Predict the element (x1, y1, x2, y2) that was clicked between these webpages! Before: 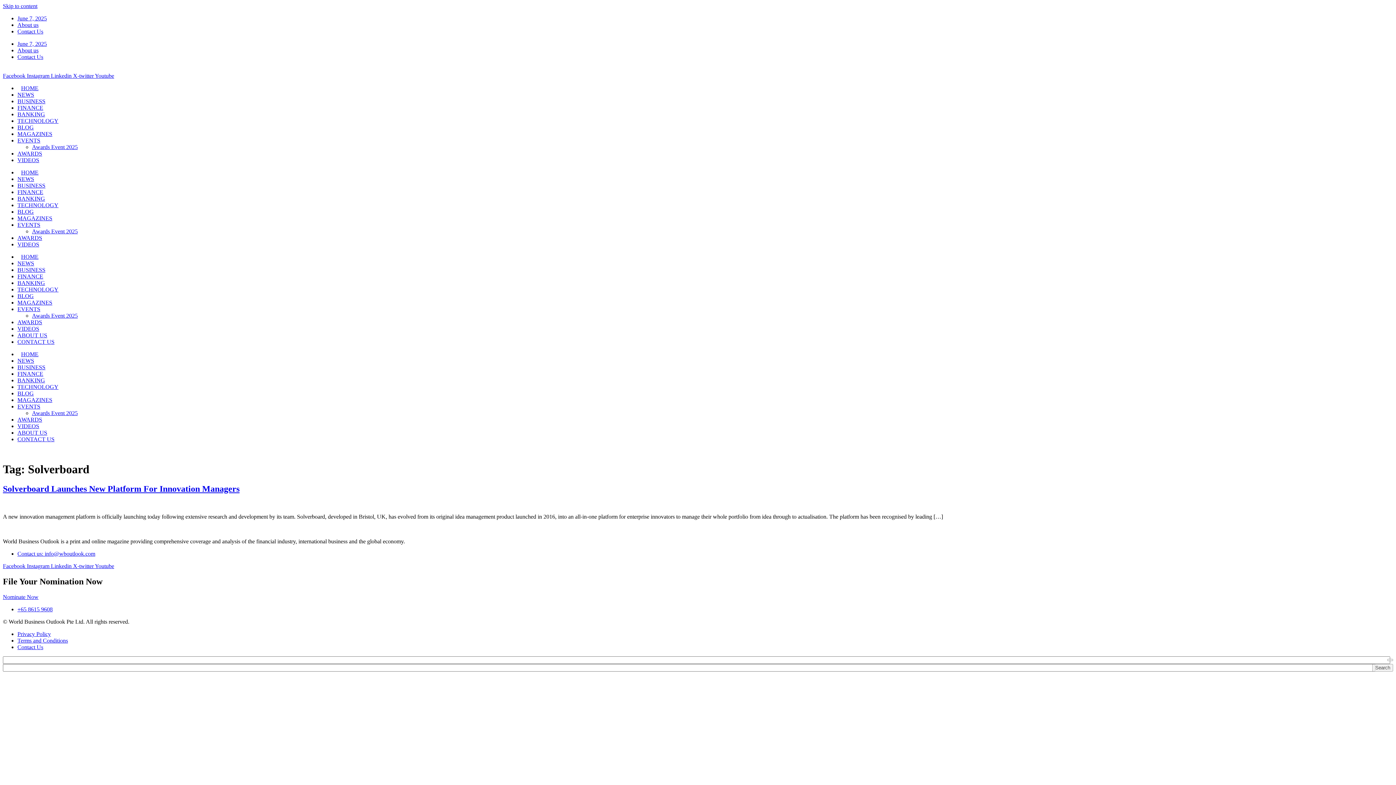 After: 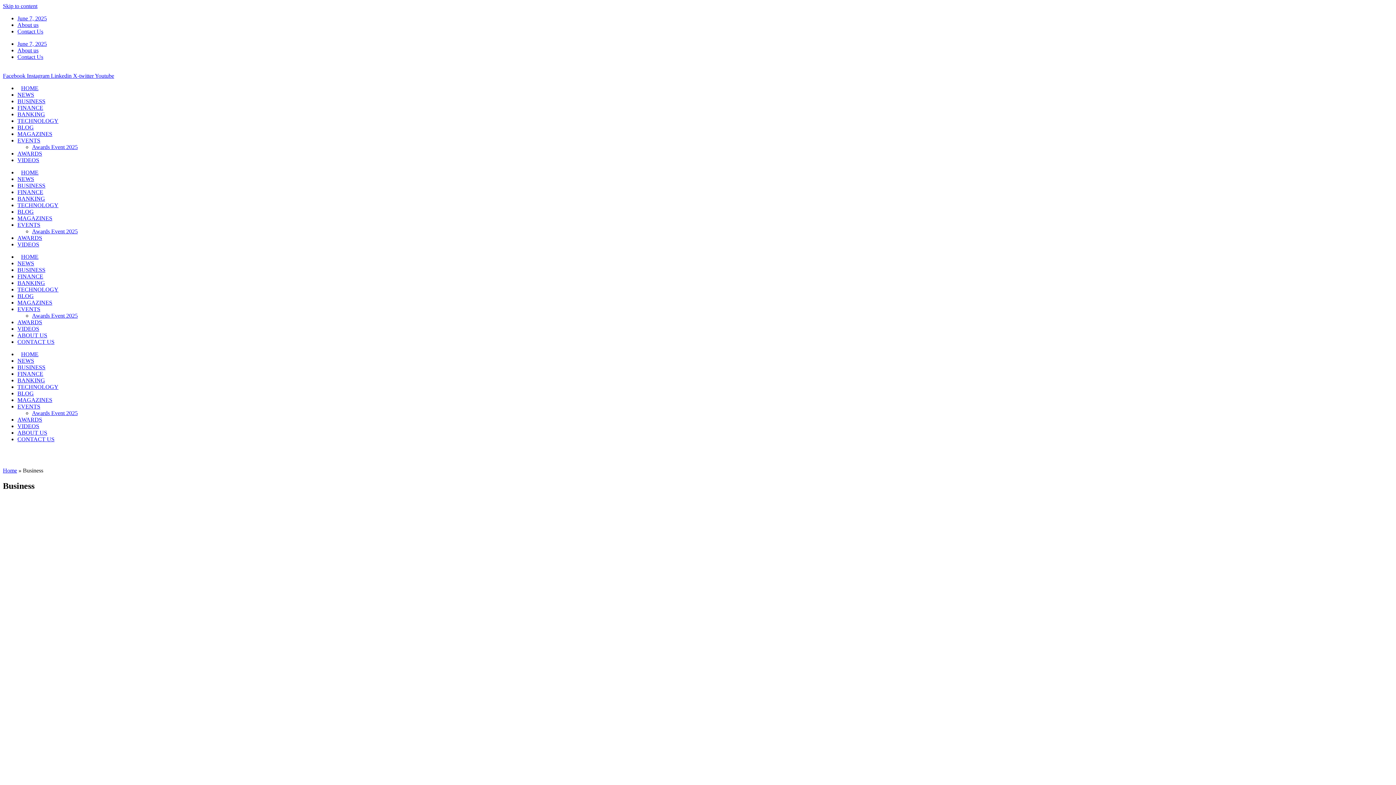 Action: bbox: (17, 182, 45, 188) label: BUSINESS